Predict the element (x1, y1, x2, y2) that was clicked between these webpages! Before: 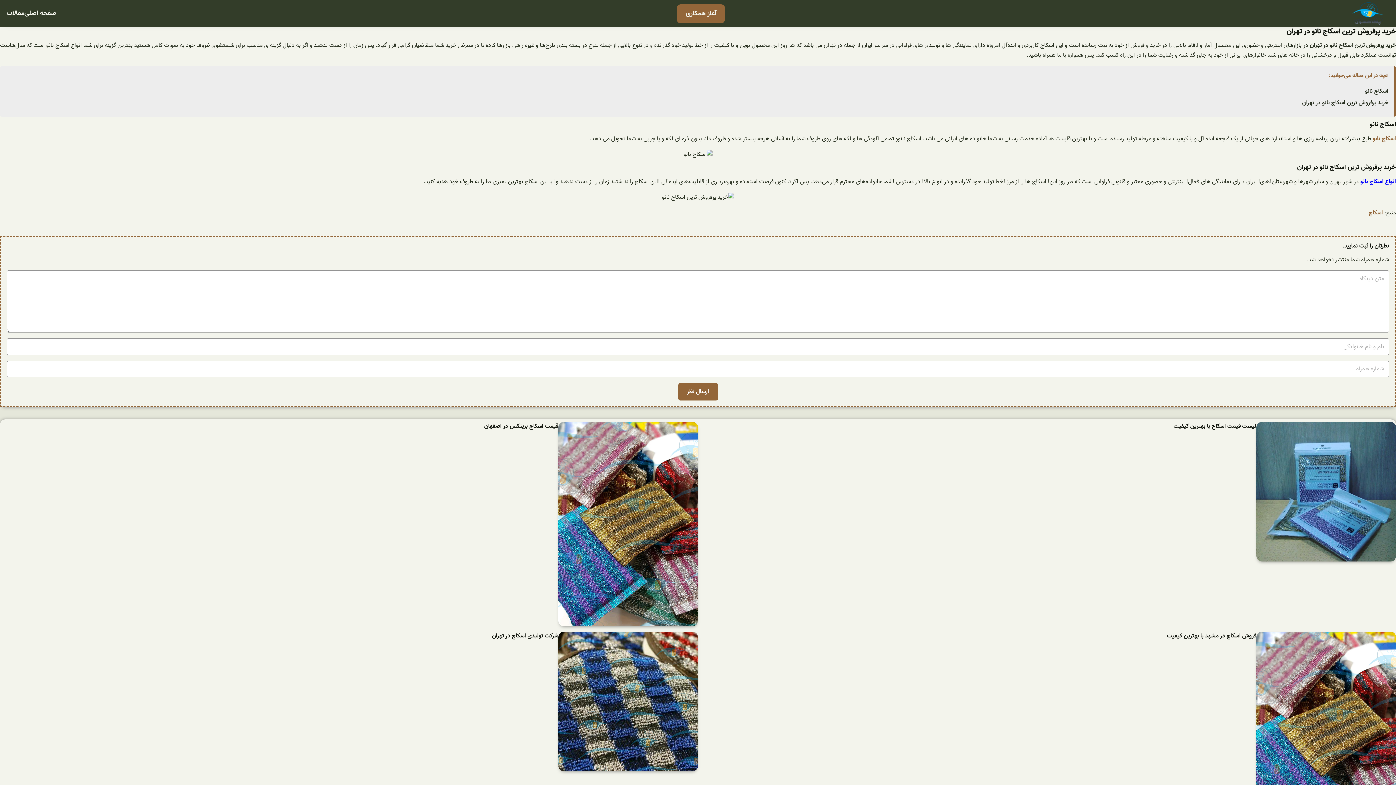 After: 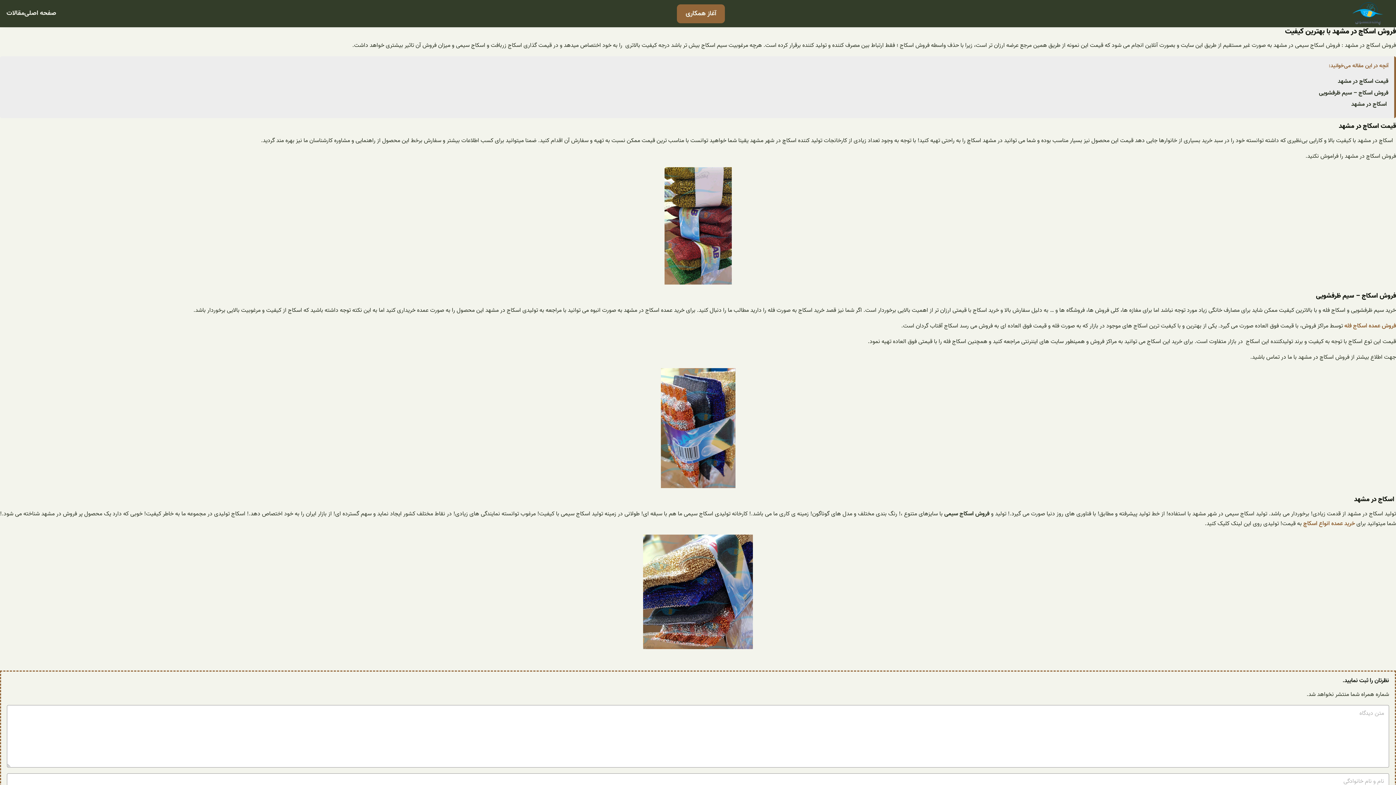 Action: bbox: (1167, 632, 1256, 641) label: فروش اسکاچ در مشهد با بهترین کیفیت